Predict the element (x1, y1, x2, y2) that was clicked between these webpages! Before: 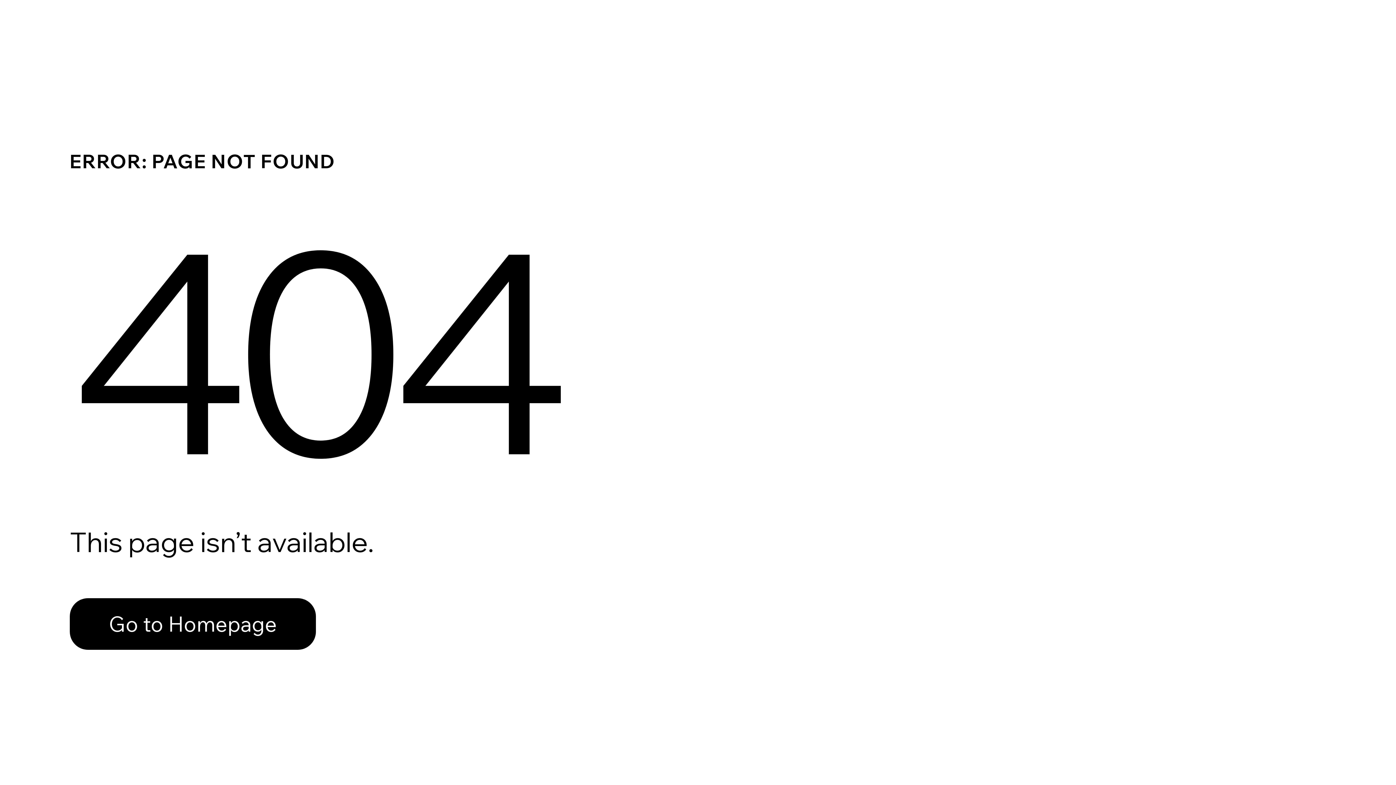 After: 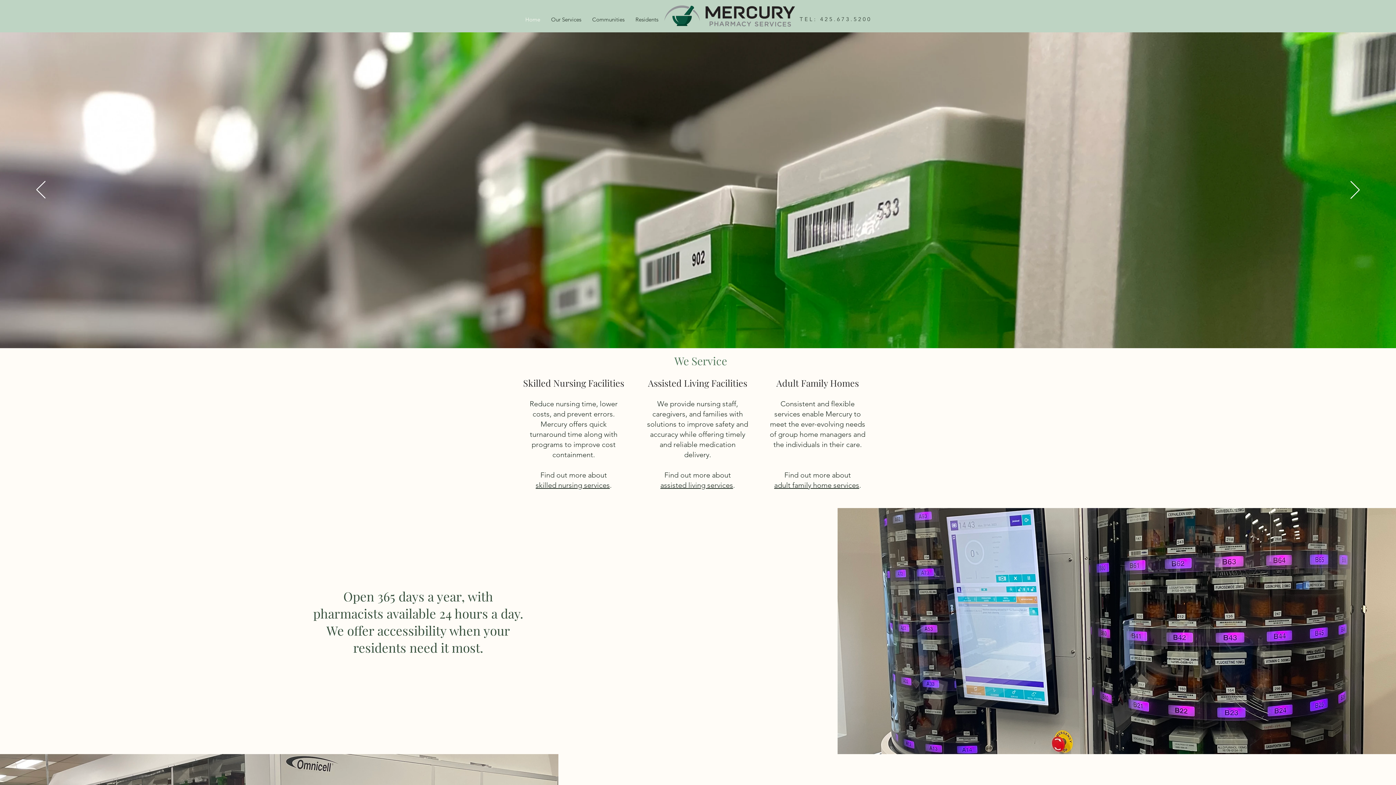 Action: bbox: (69, 582, 768, 659) label: Go to Homepage